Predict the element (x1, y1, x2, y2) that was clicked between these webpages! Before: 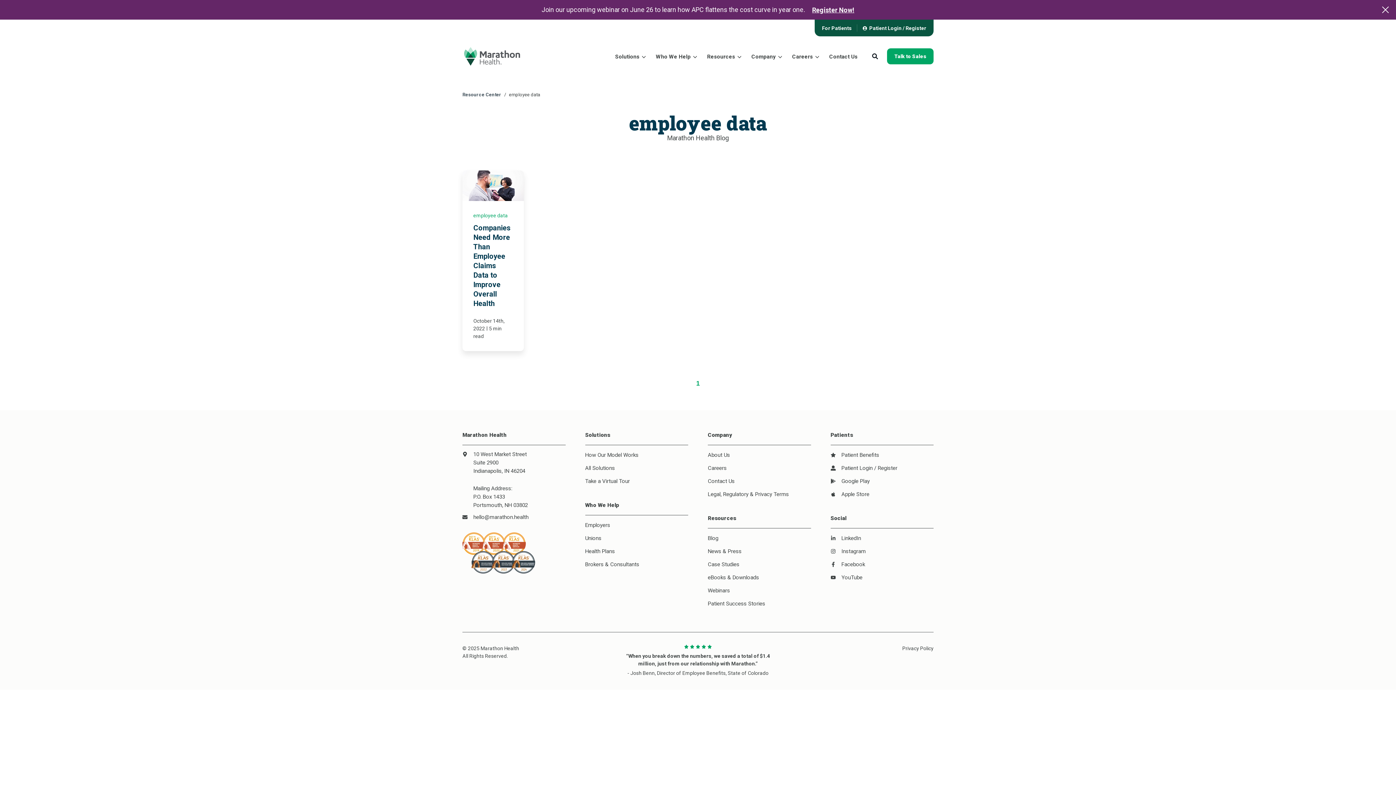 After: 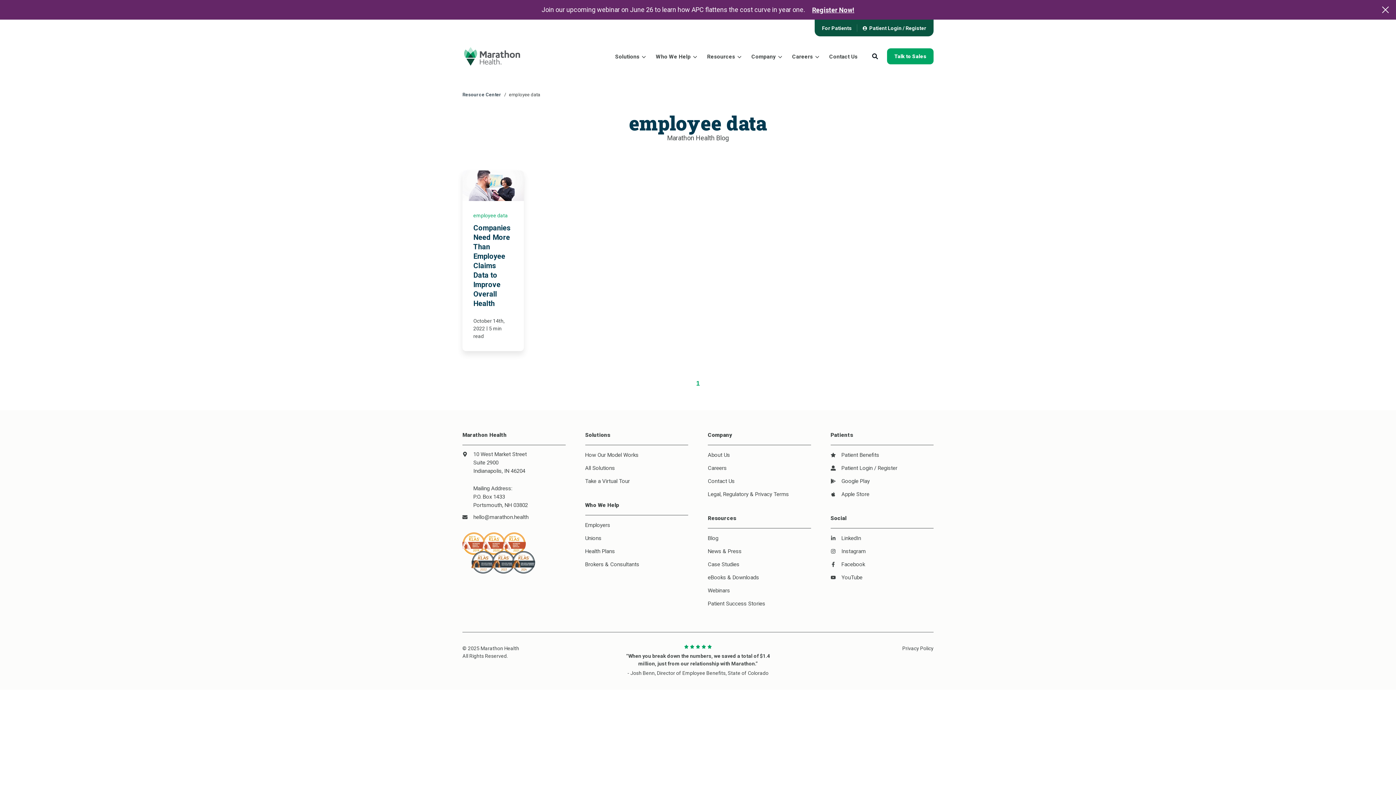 Action: bbox: (816, 19, 857, 36) label: For Patients